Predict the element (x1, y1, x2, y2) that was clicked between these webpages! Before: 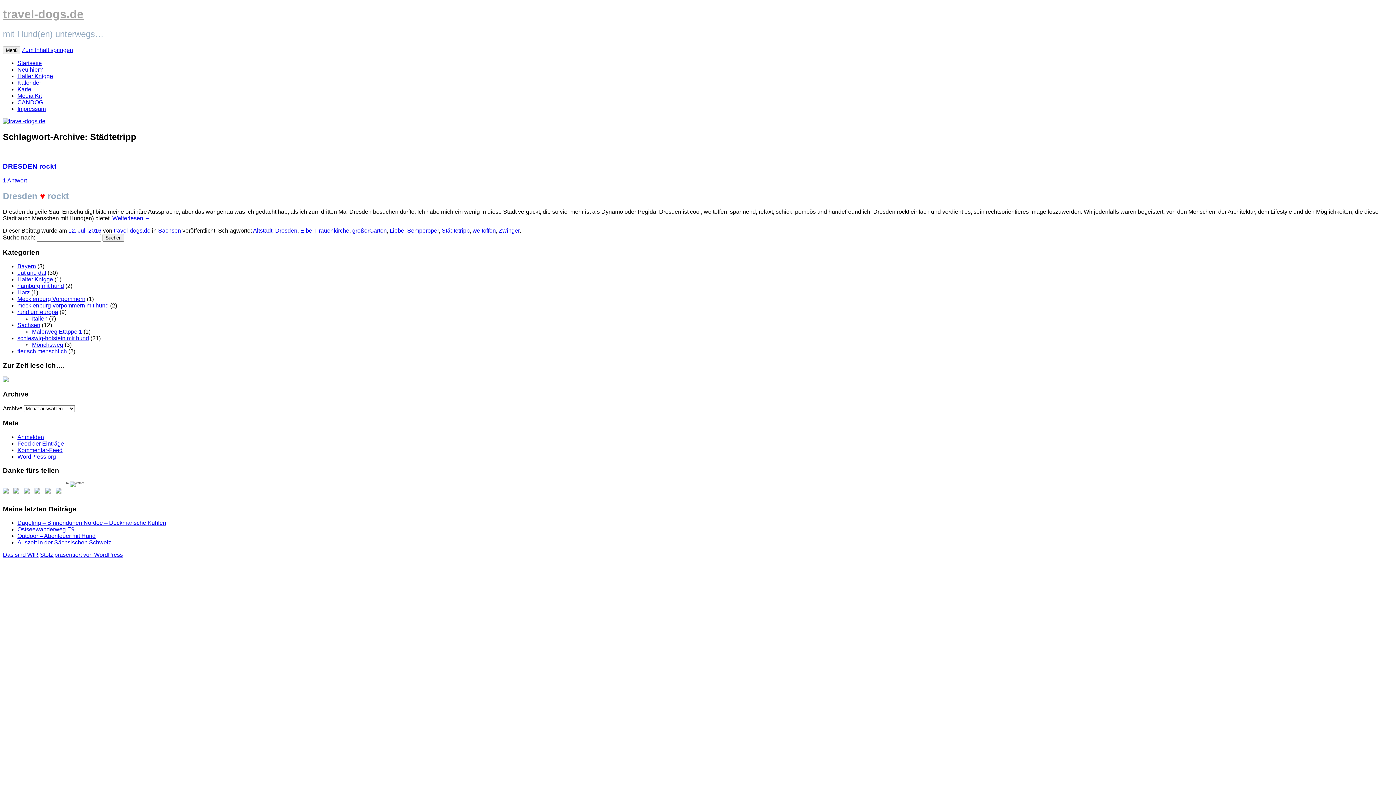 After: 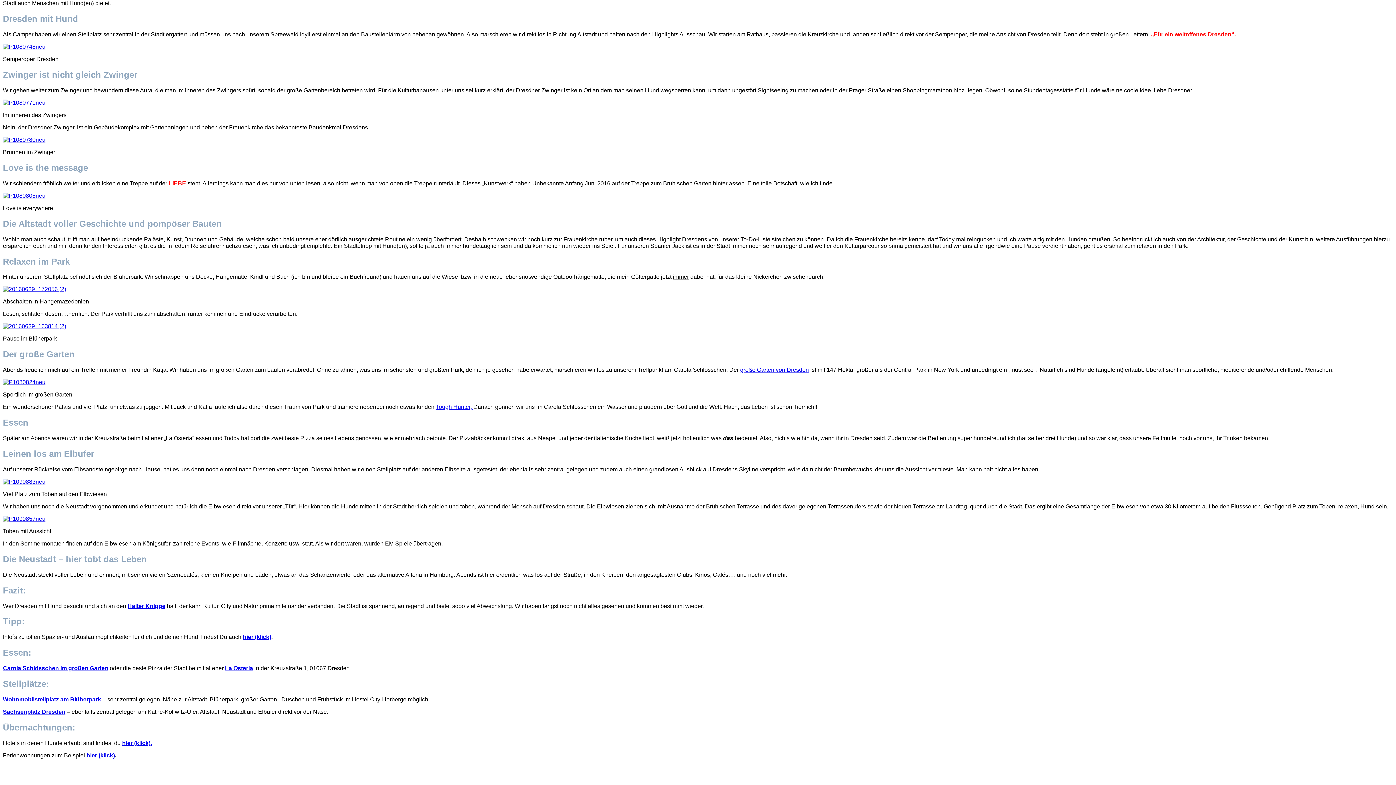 Action: bbox: (112, 215, 150, 221) label: Weiterlesen →